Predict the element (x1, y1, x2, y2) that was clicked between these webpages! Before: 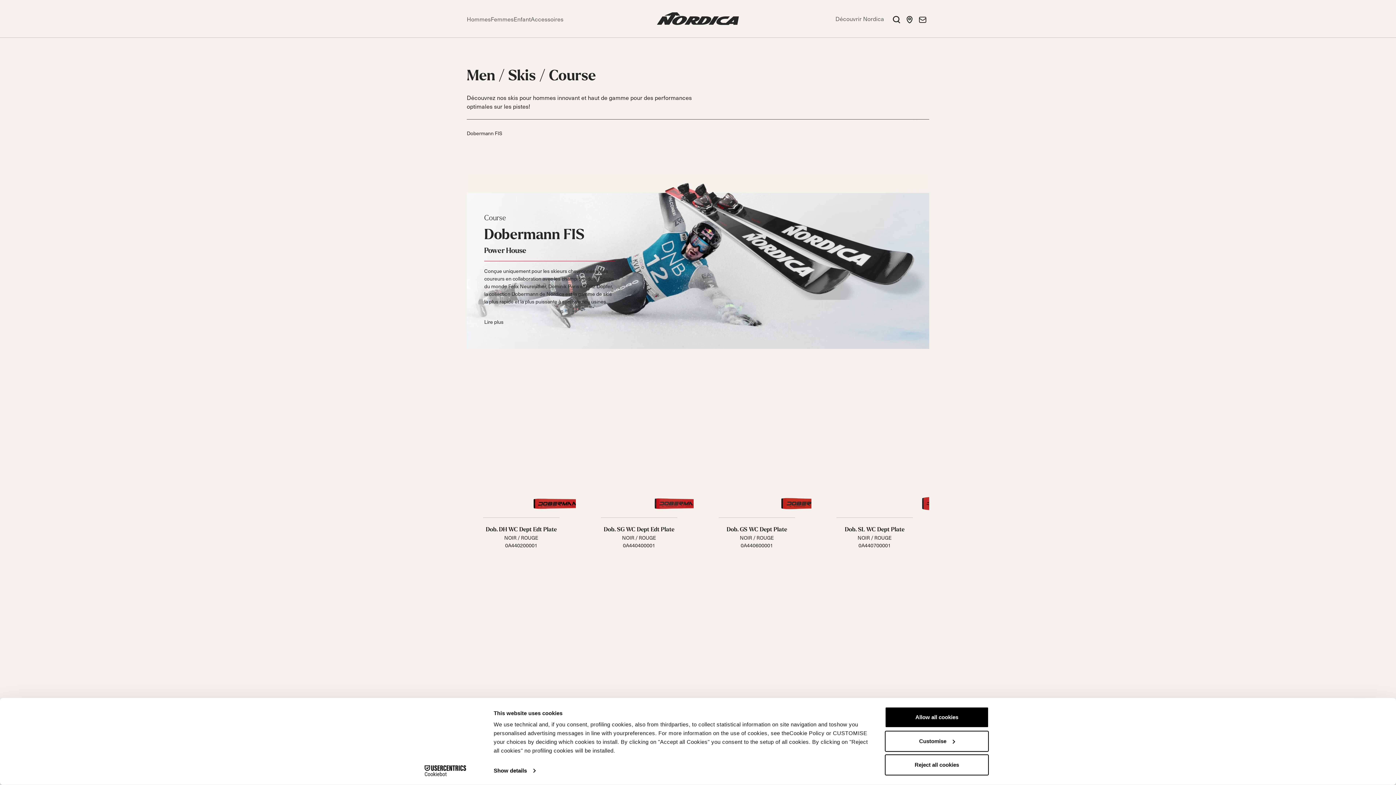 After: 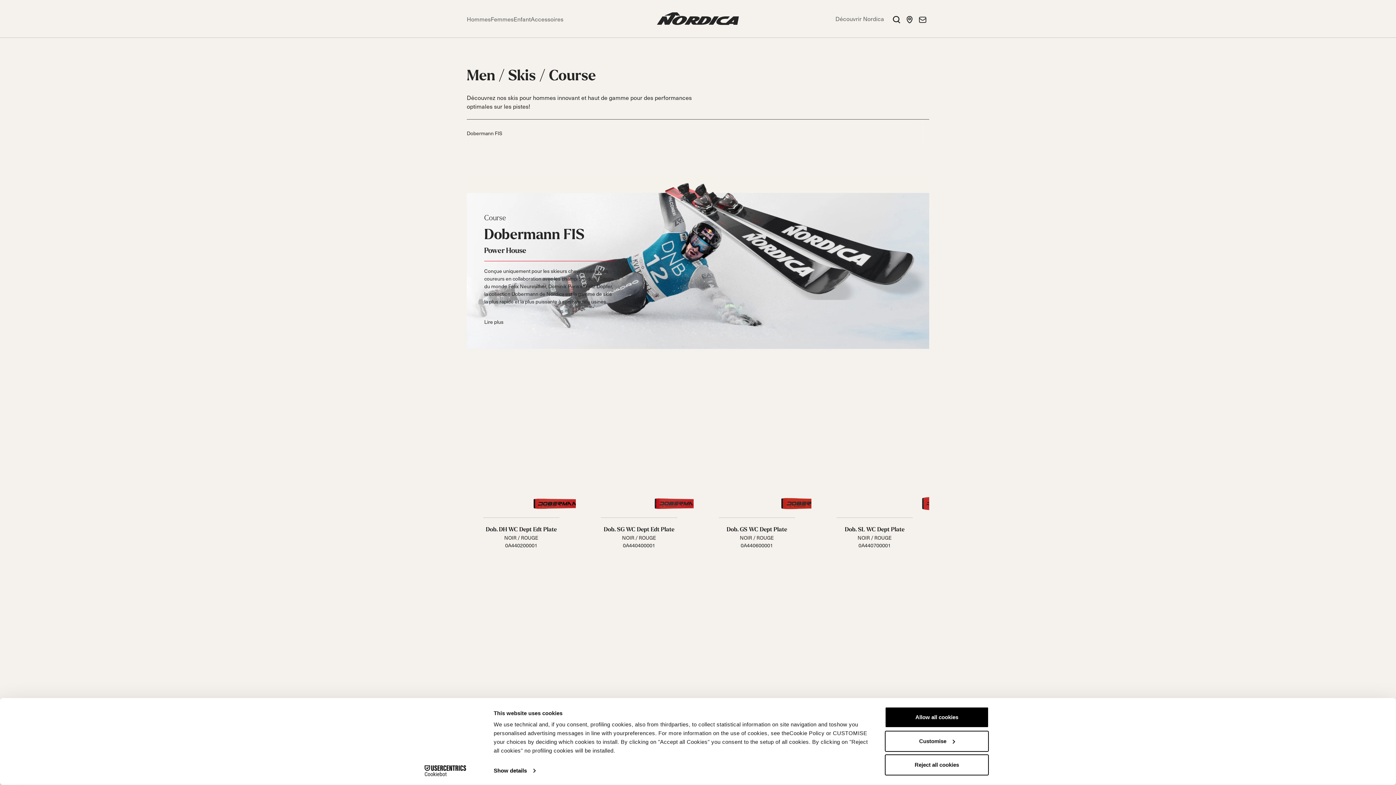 Action: bbox: (549, 68, 596, 83) label: Course